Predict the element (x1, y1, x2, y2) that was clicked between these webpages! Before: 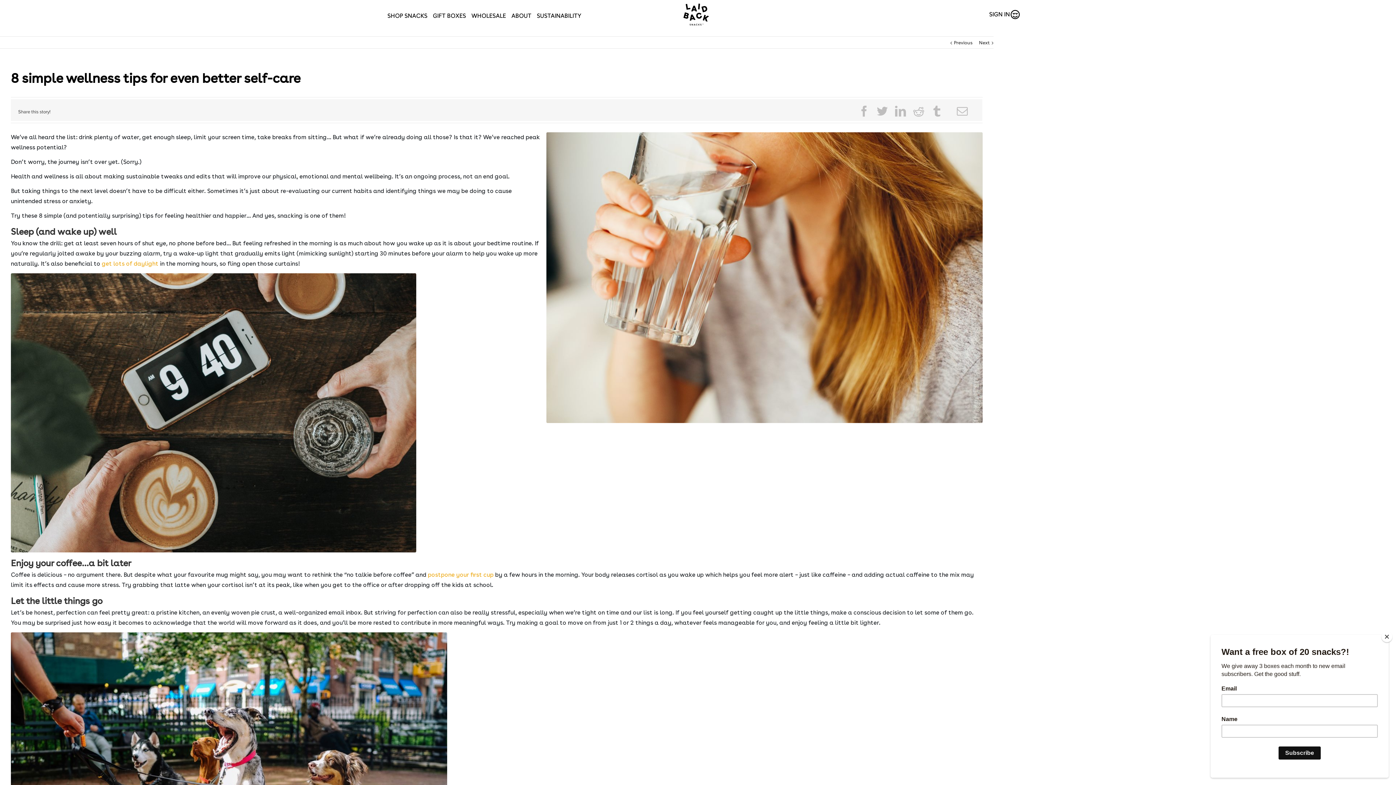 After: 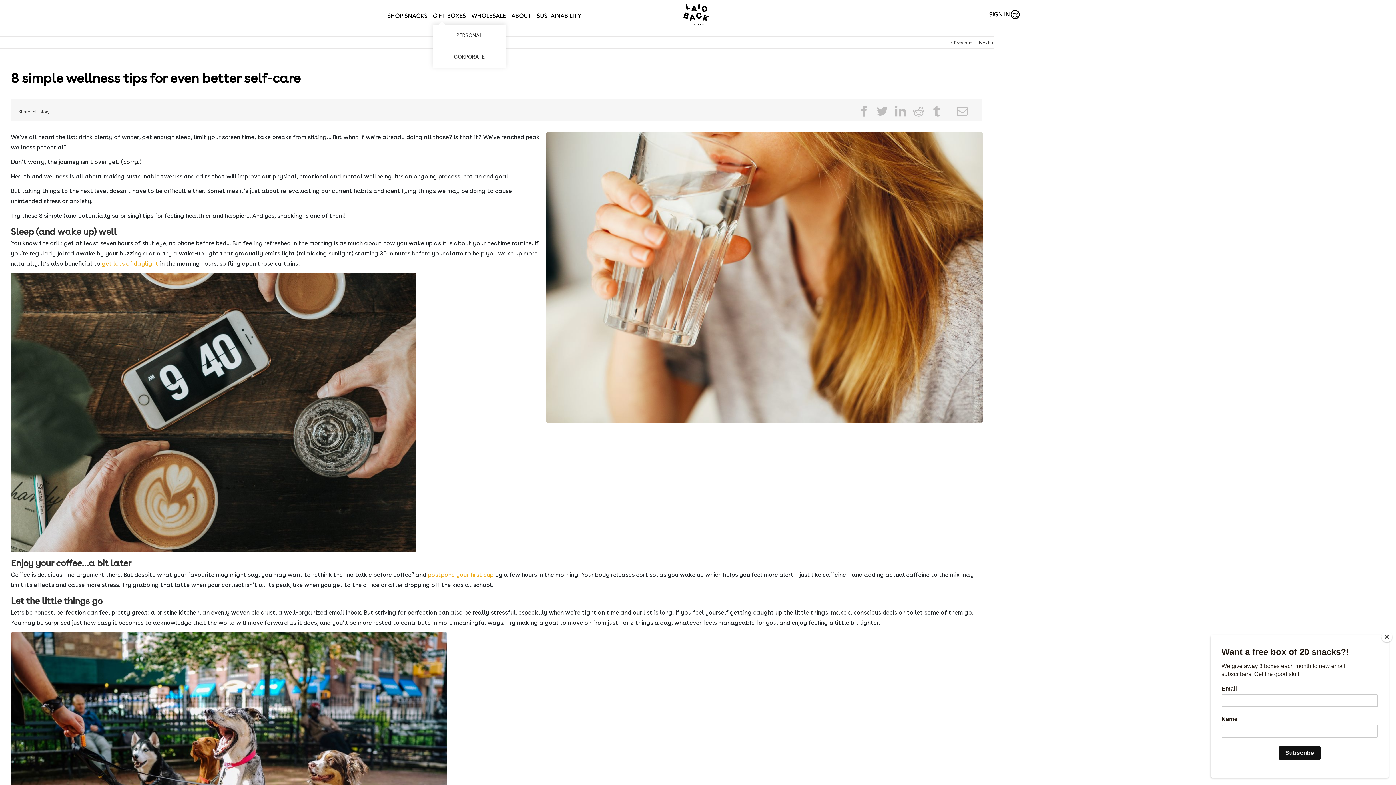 Action: label: GIFT BOXES bbox: (433, 12, 466, 19)